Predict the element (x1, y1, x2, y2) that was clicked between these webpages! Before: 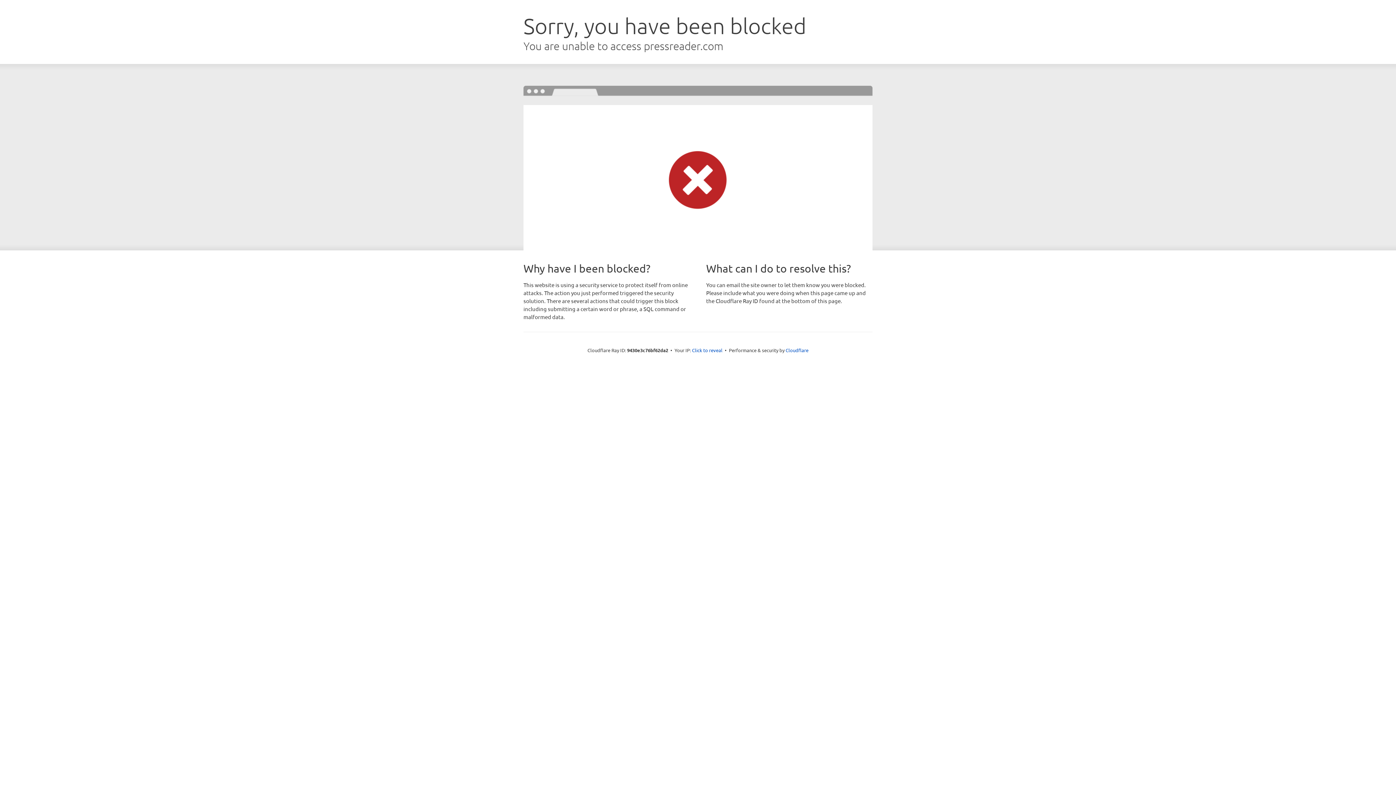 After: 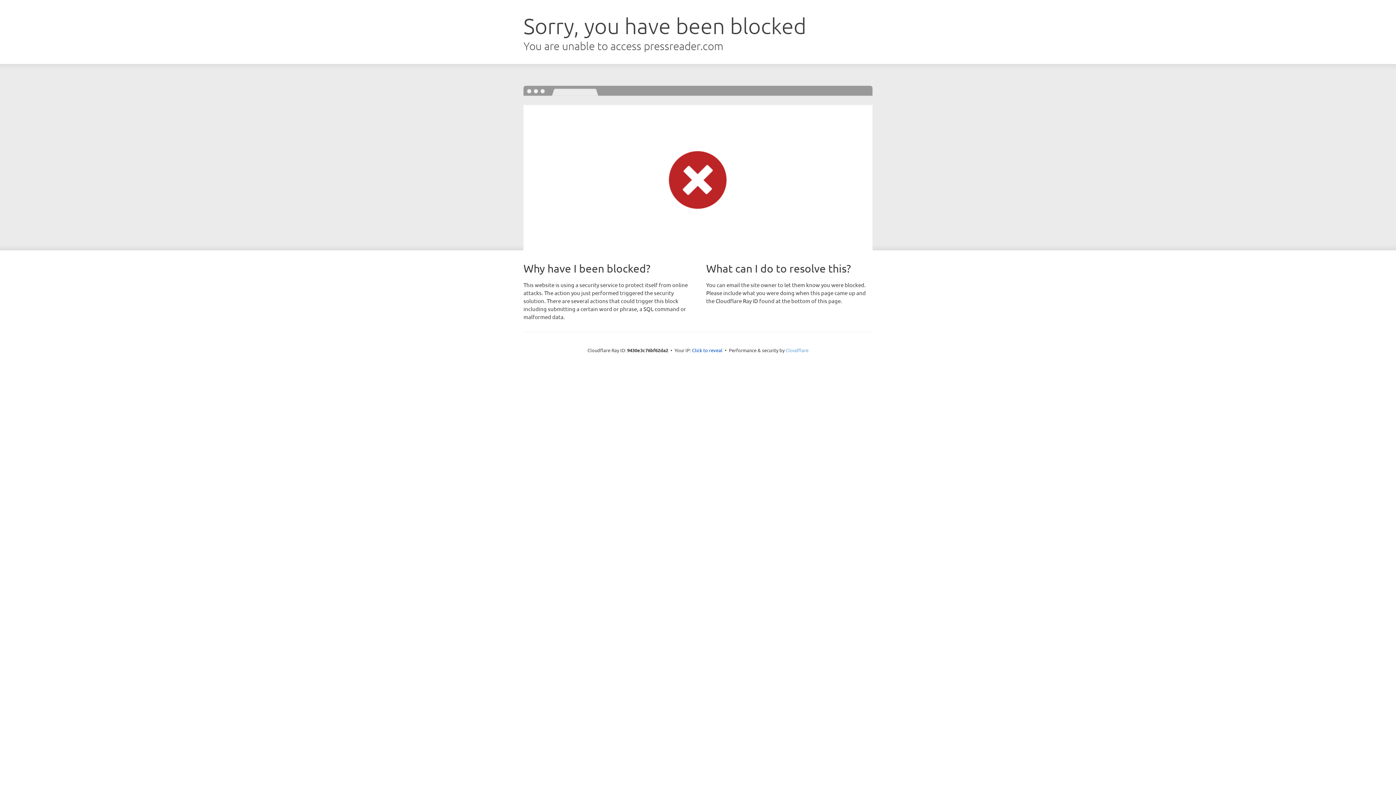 Action: label: Cloudflare bbox: (785, 347, 808, 353)